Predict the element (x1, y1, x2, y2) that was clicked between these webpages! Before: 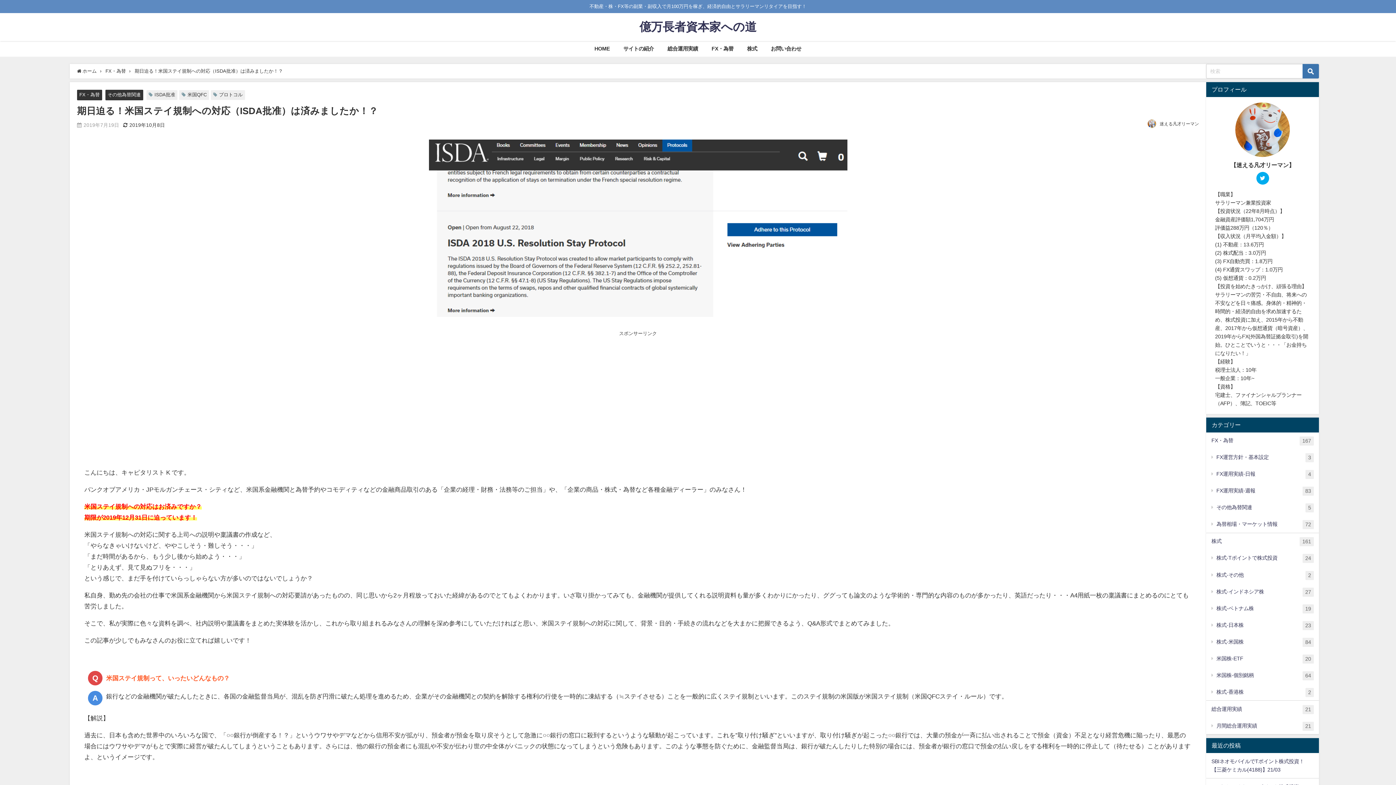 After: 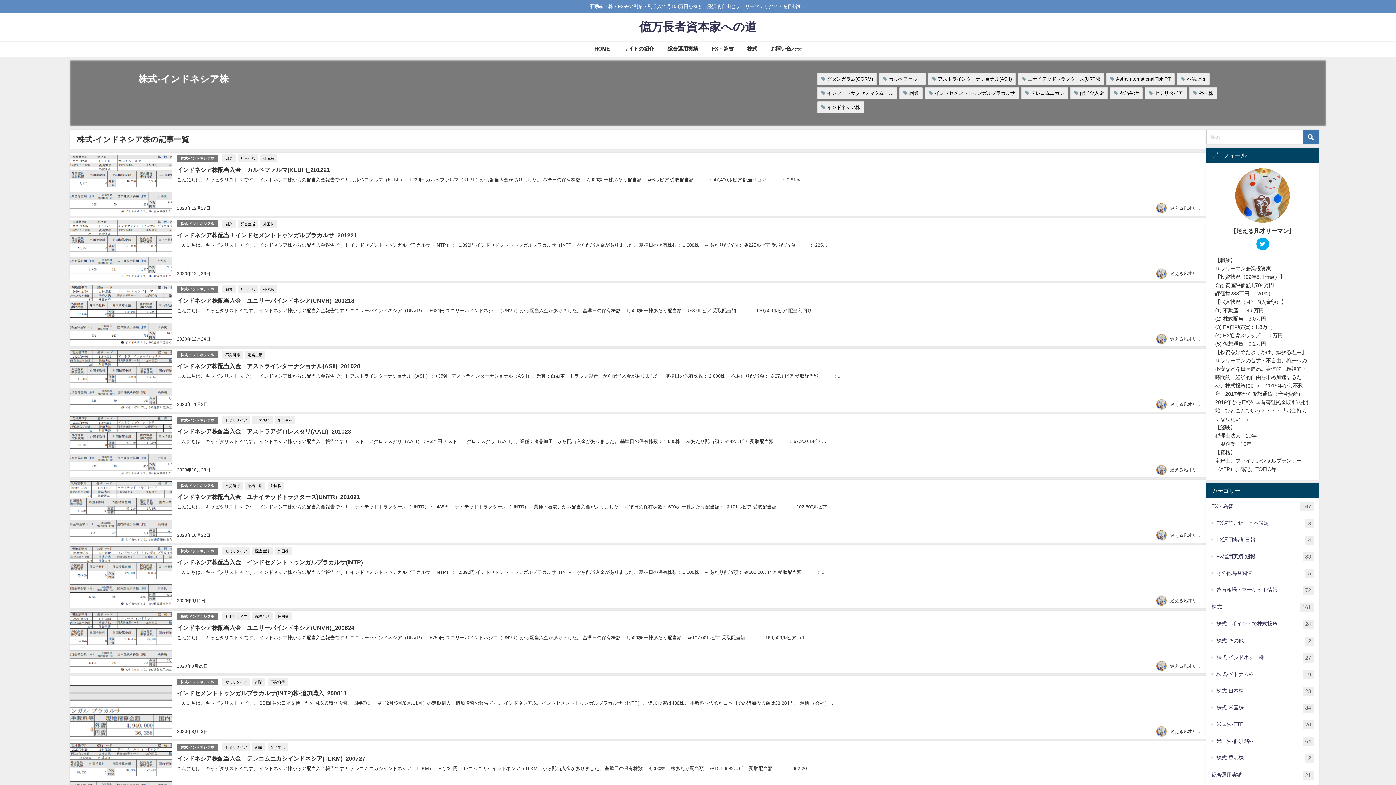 Action: bbox: (1206, 583, 1319, 600) label: 株式-インドネシア株
27